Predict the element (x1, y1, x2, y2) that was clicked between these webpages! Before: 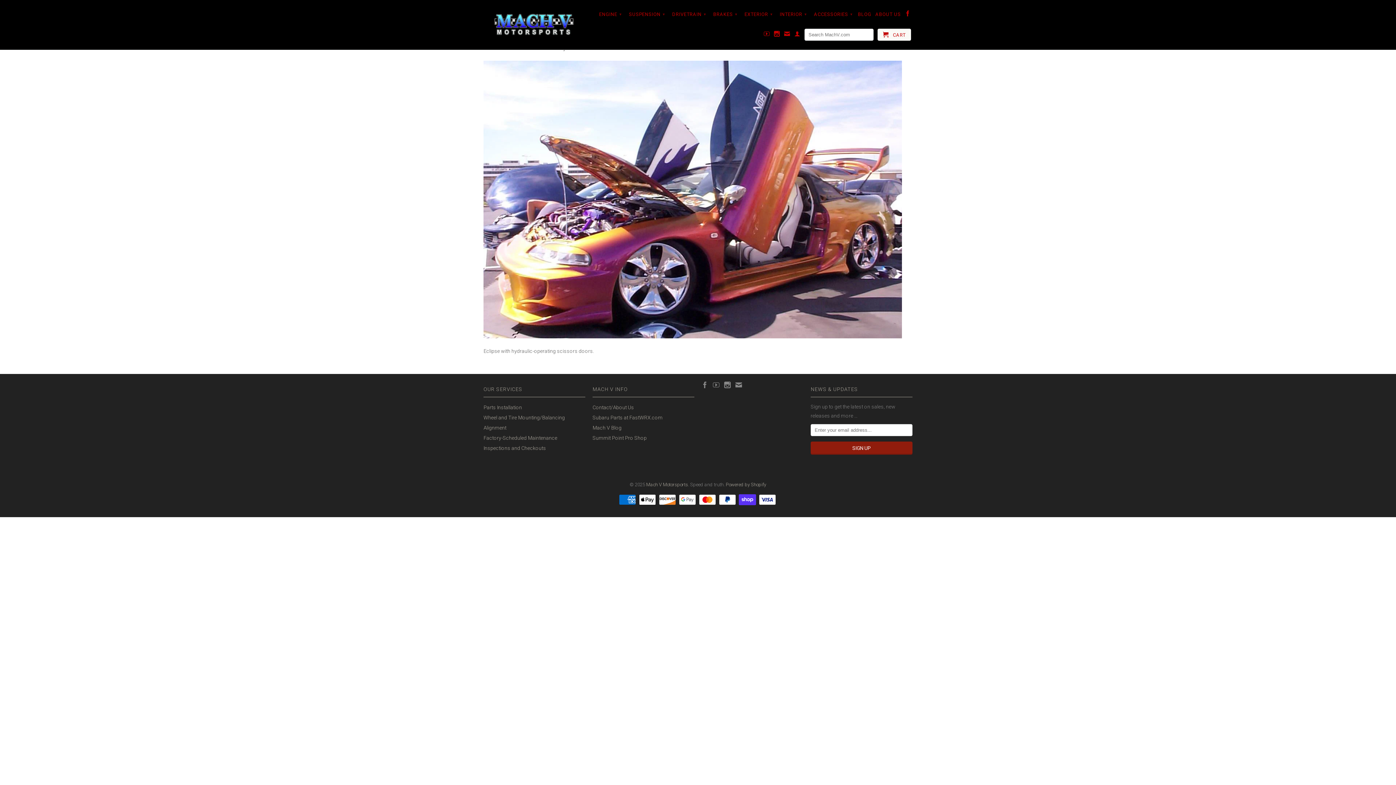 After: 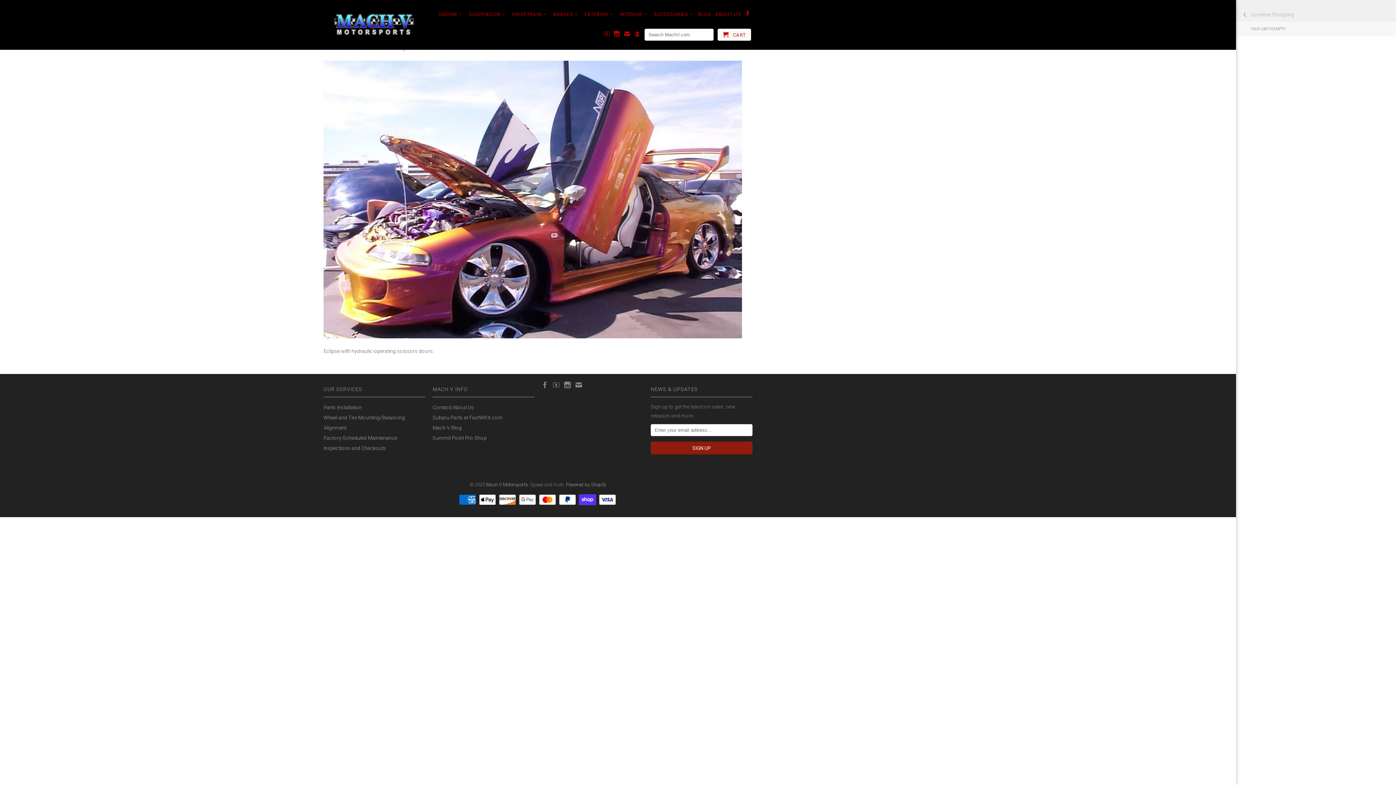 Action: label:  CART bbox: (877, 28, 911, 40)